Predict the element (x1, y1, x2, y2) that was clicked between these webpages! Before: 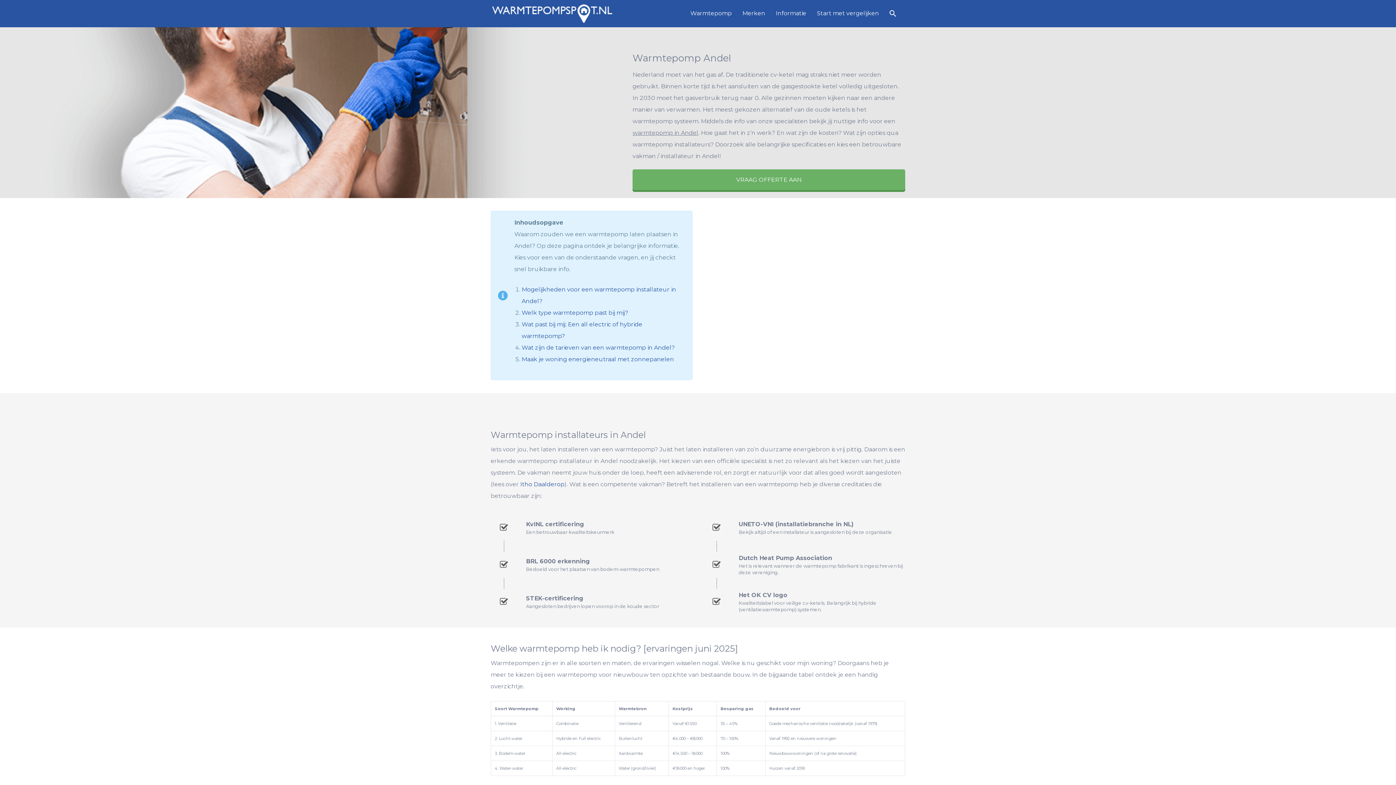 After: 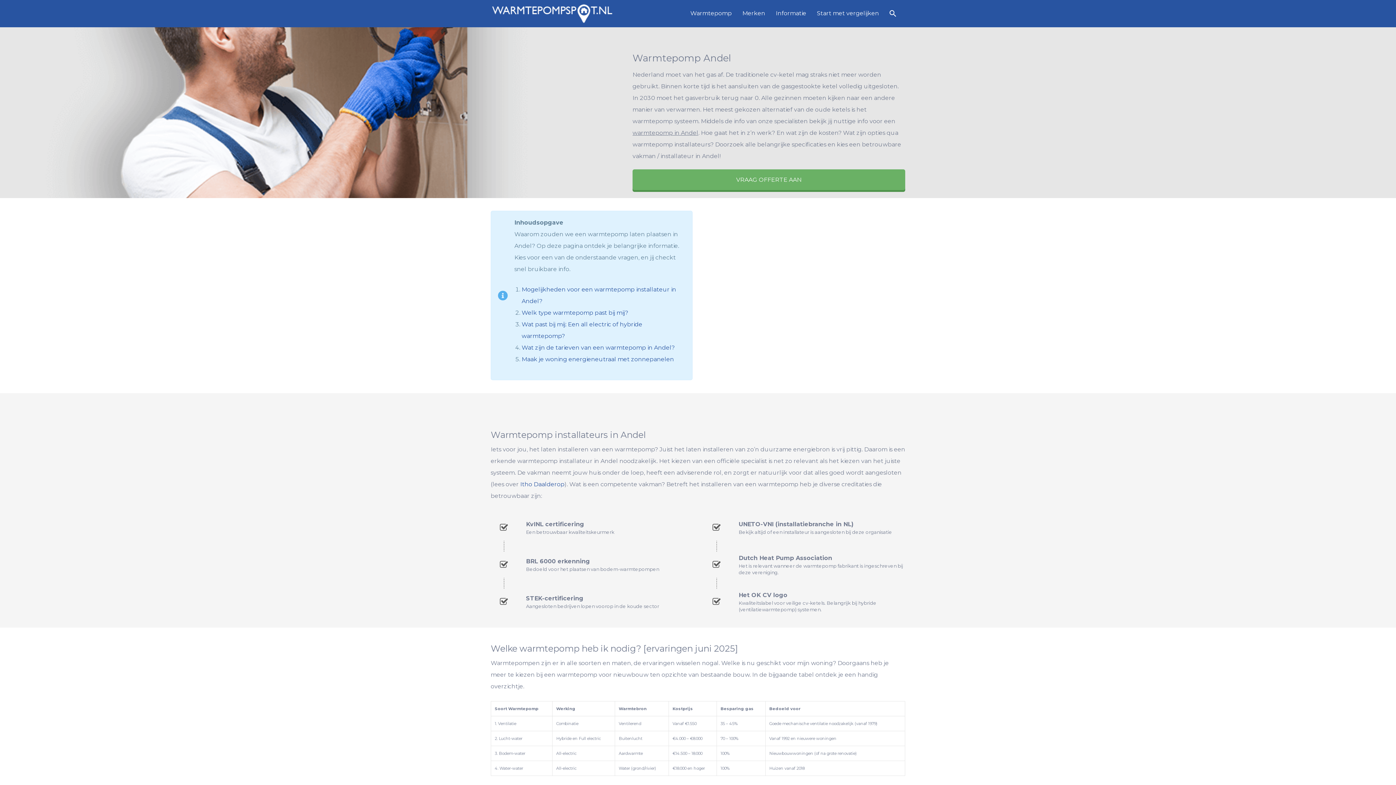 Action: label: Start met vergelijken bbox: (817, 3, 879, 23)